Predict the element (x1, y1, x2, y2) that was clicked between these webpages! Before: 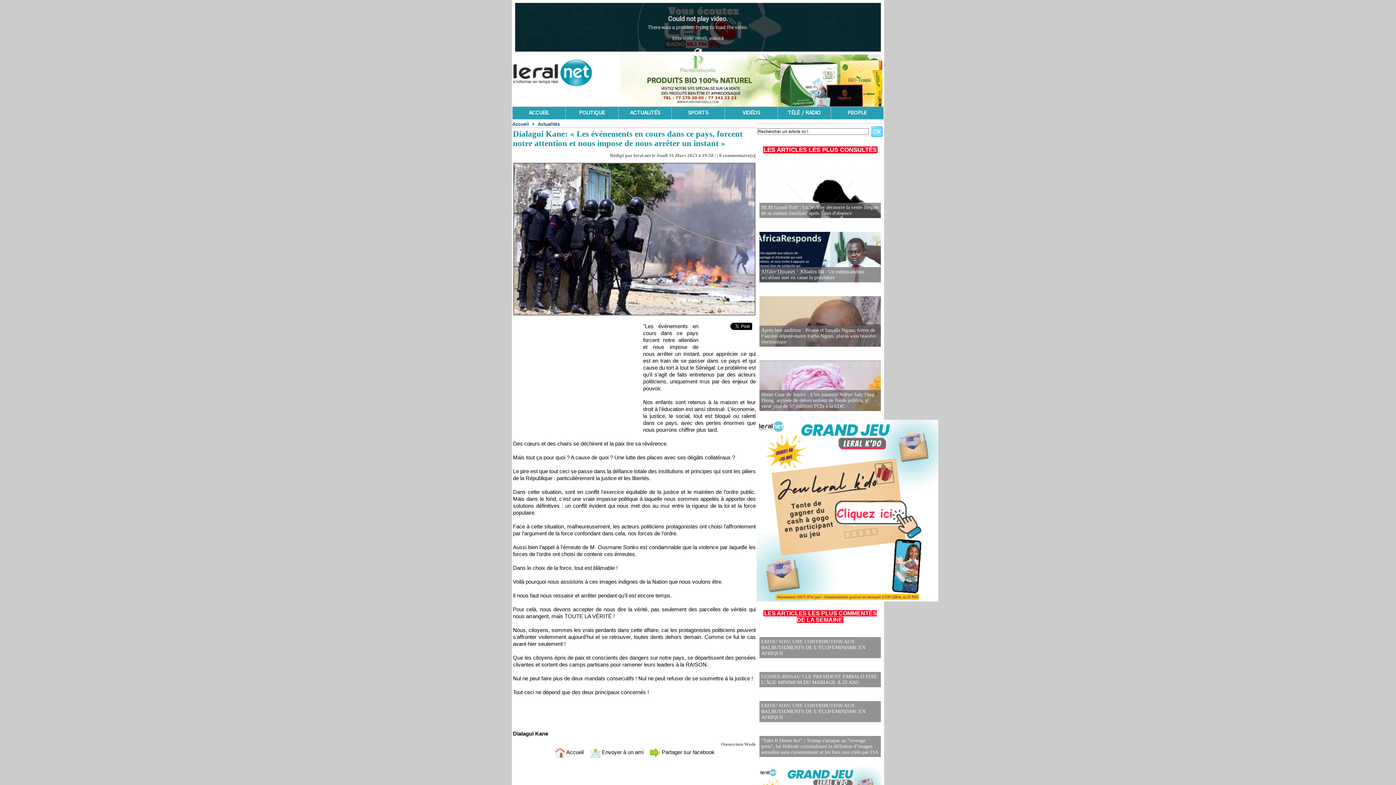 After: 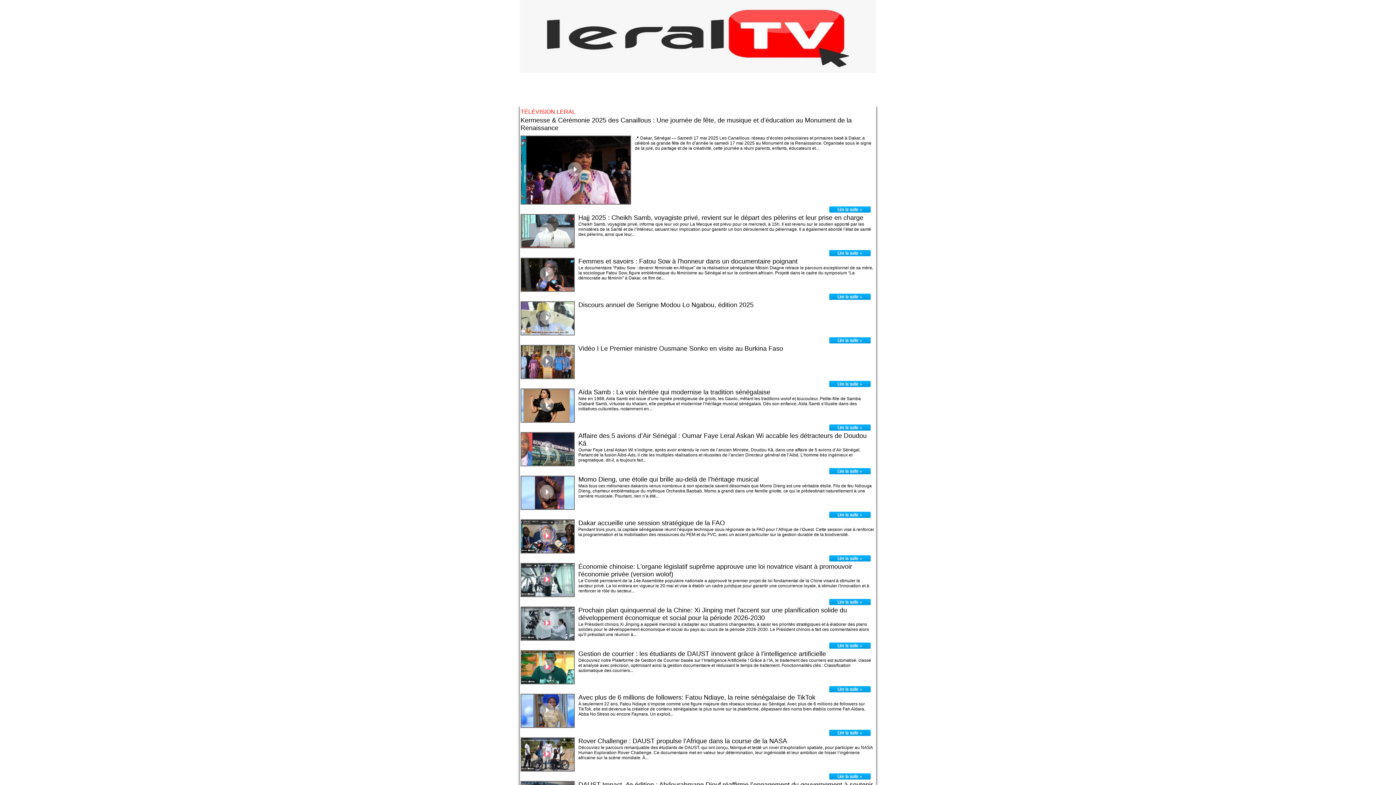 Action: label: VIDÉOS bbox: (725, 106, 777, 119)